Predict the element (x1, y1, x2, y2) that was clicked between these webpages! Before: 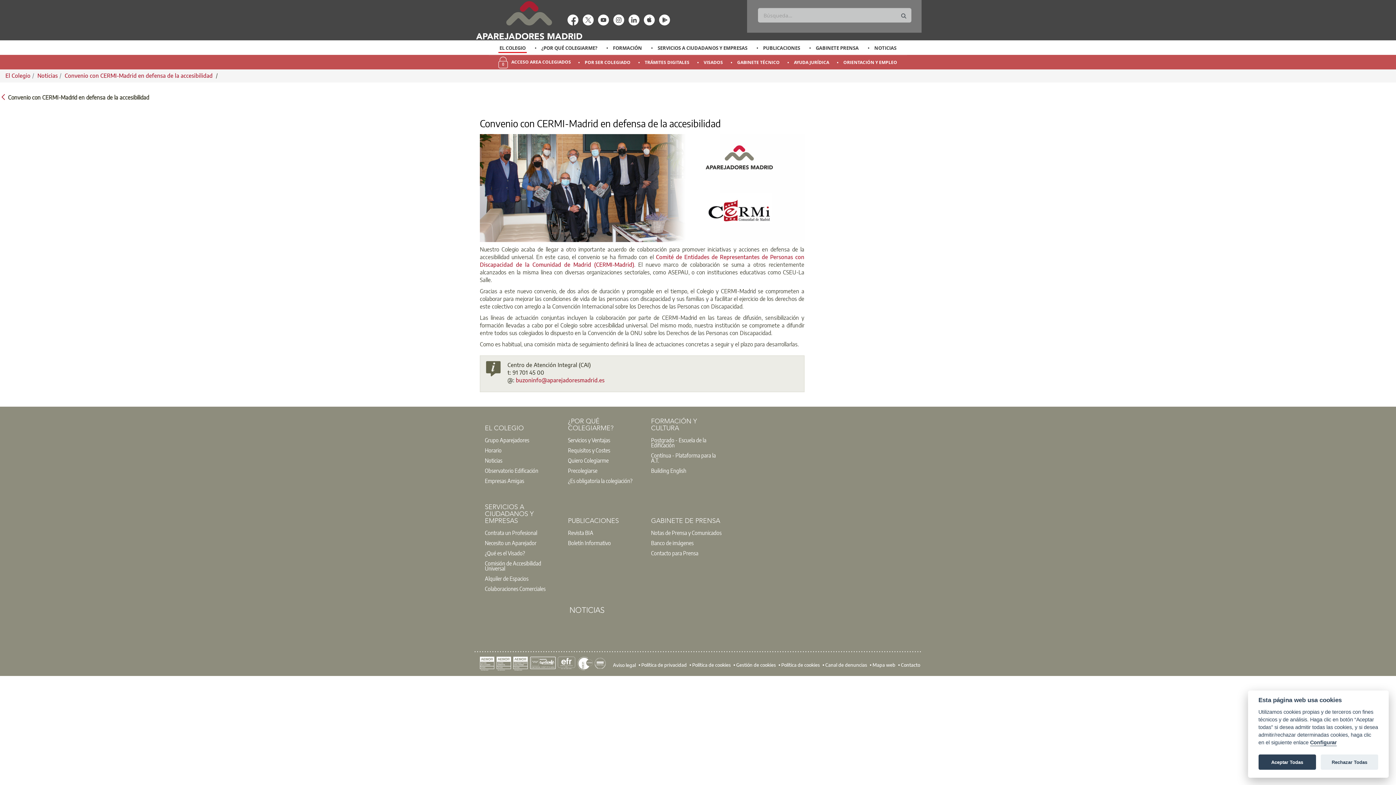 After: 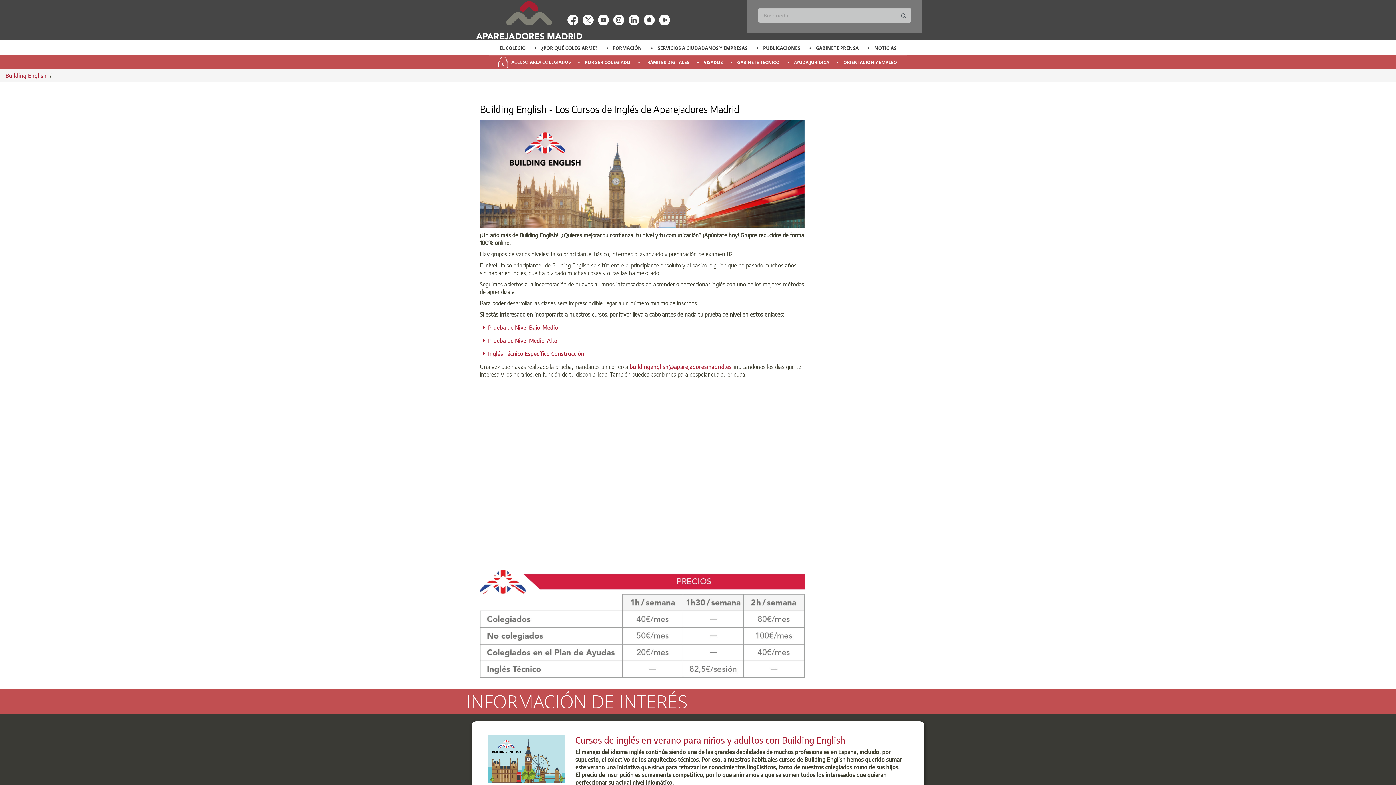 Action: bbox: (650, 465, 725, 476) label: Building English